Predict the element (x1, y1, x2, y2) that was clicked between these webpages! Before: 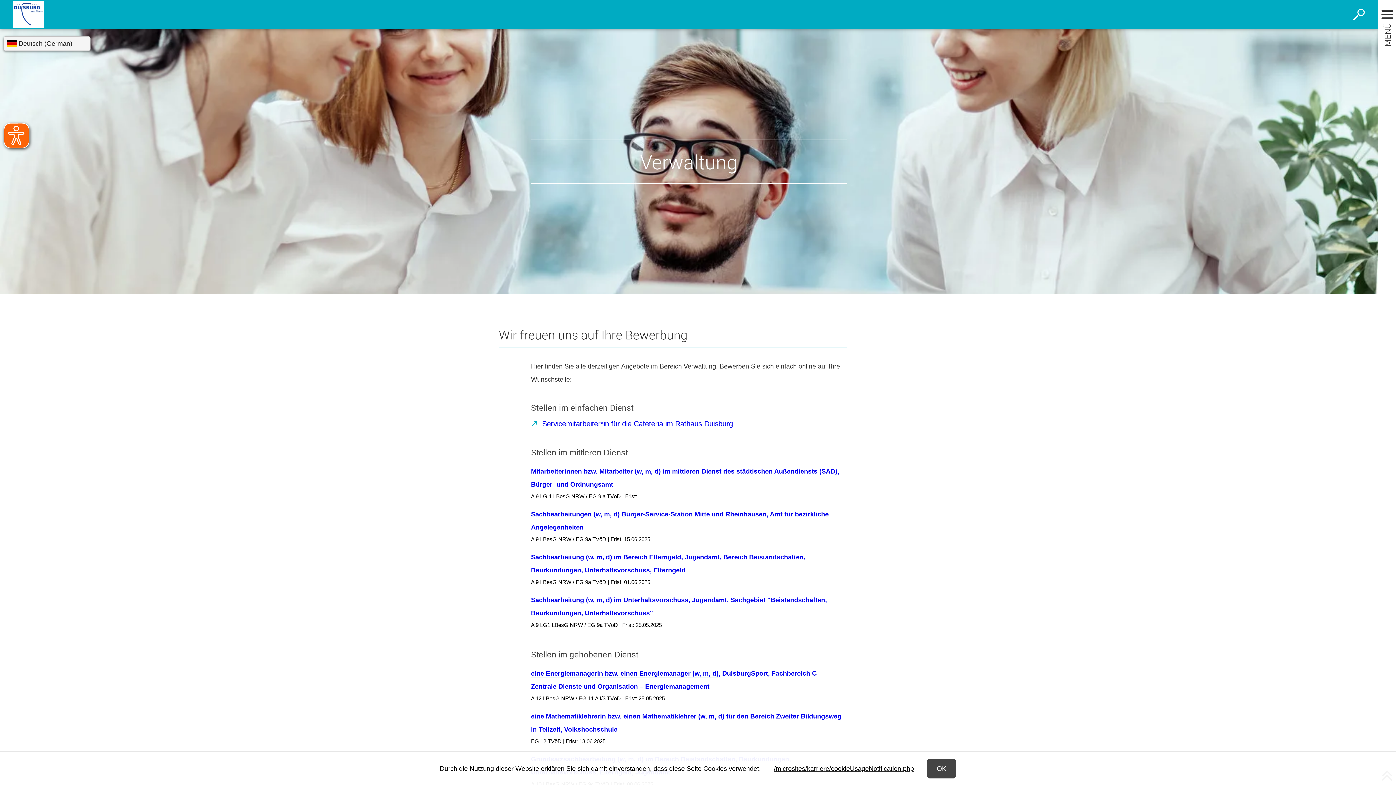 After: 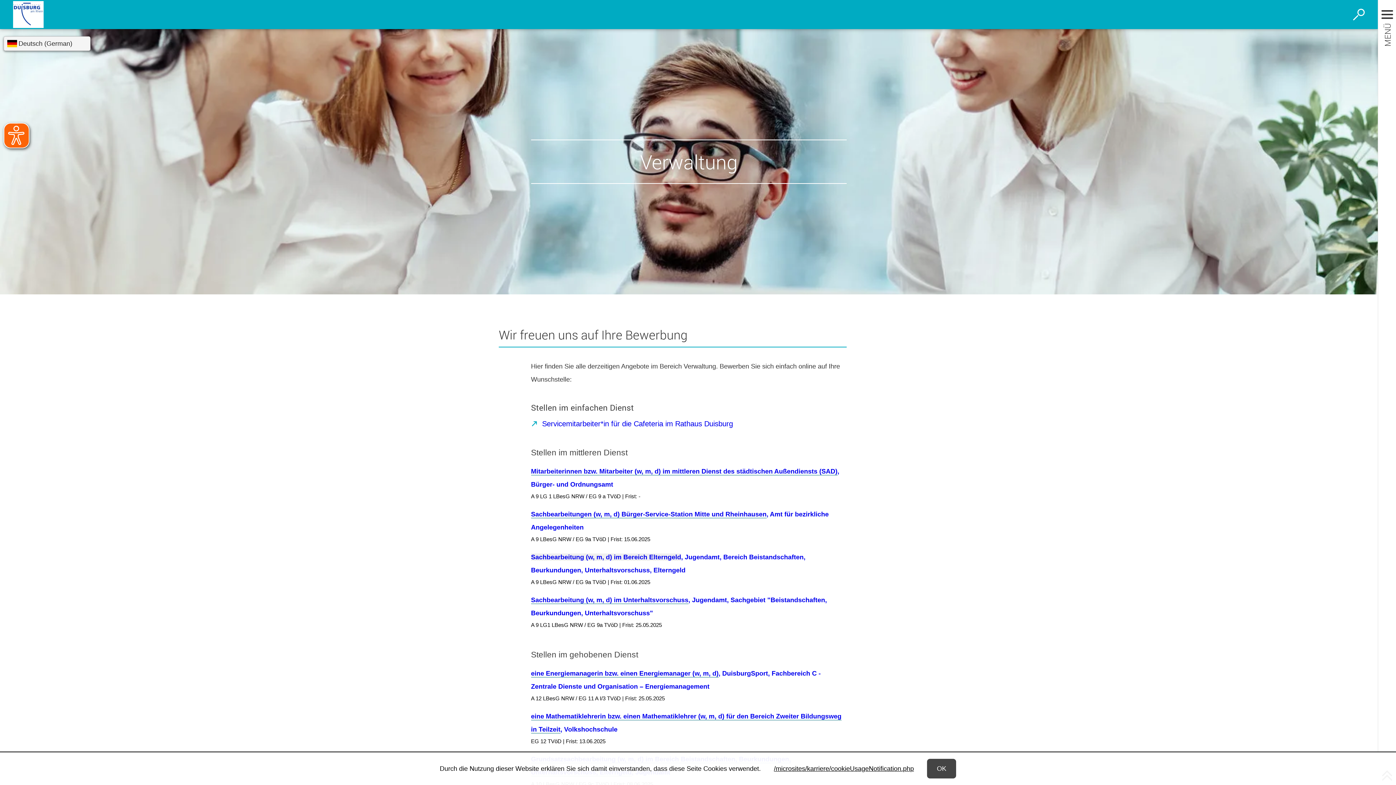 Action: label: Sachbearbeitung (w, m, d) im Bereich Elterngeld bbox: (531, 553, 681, 561)